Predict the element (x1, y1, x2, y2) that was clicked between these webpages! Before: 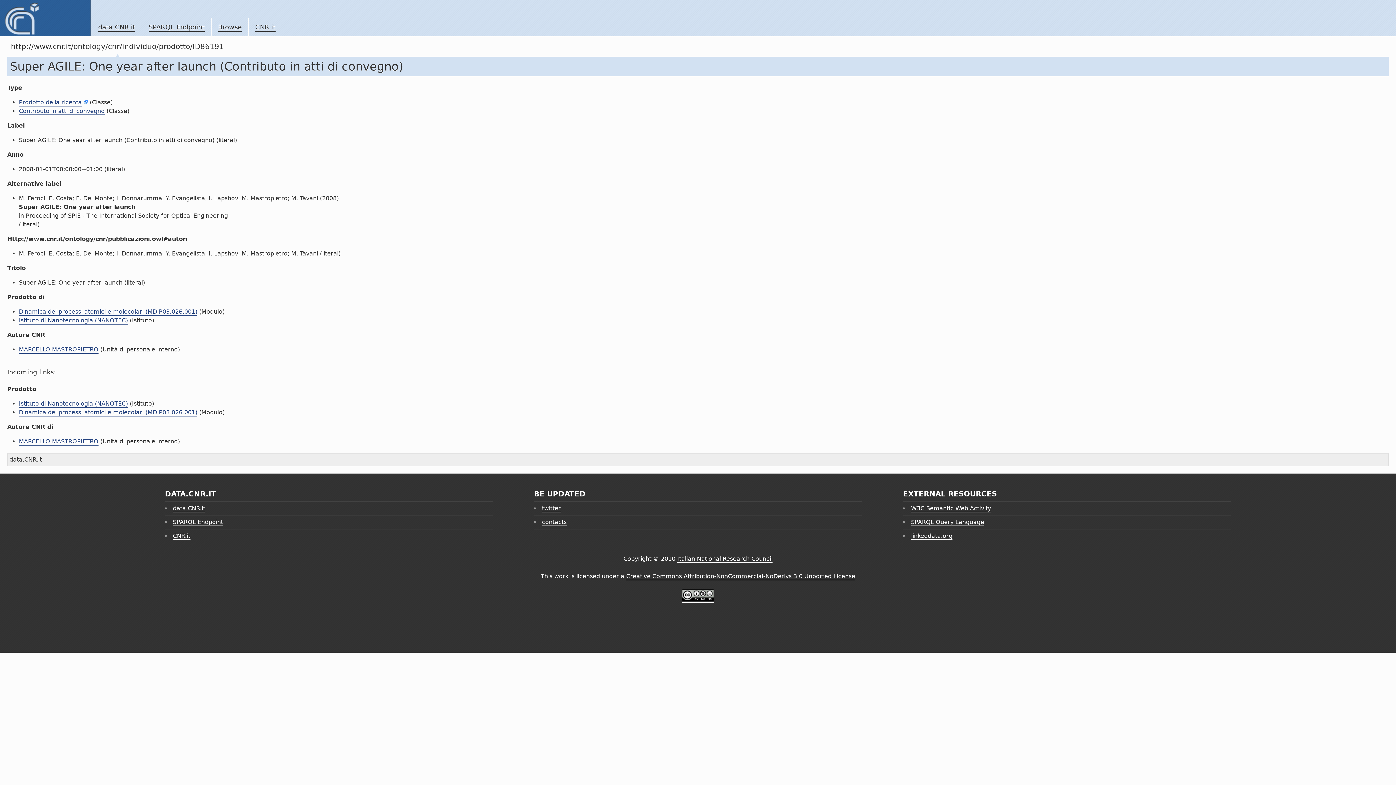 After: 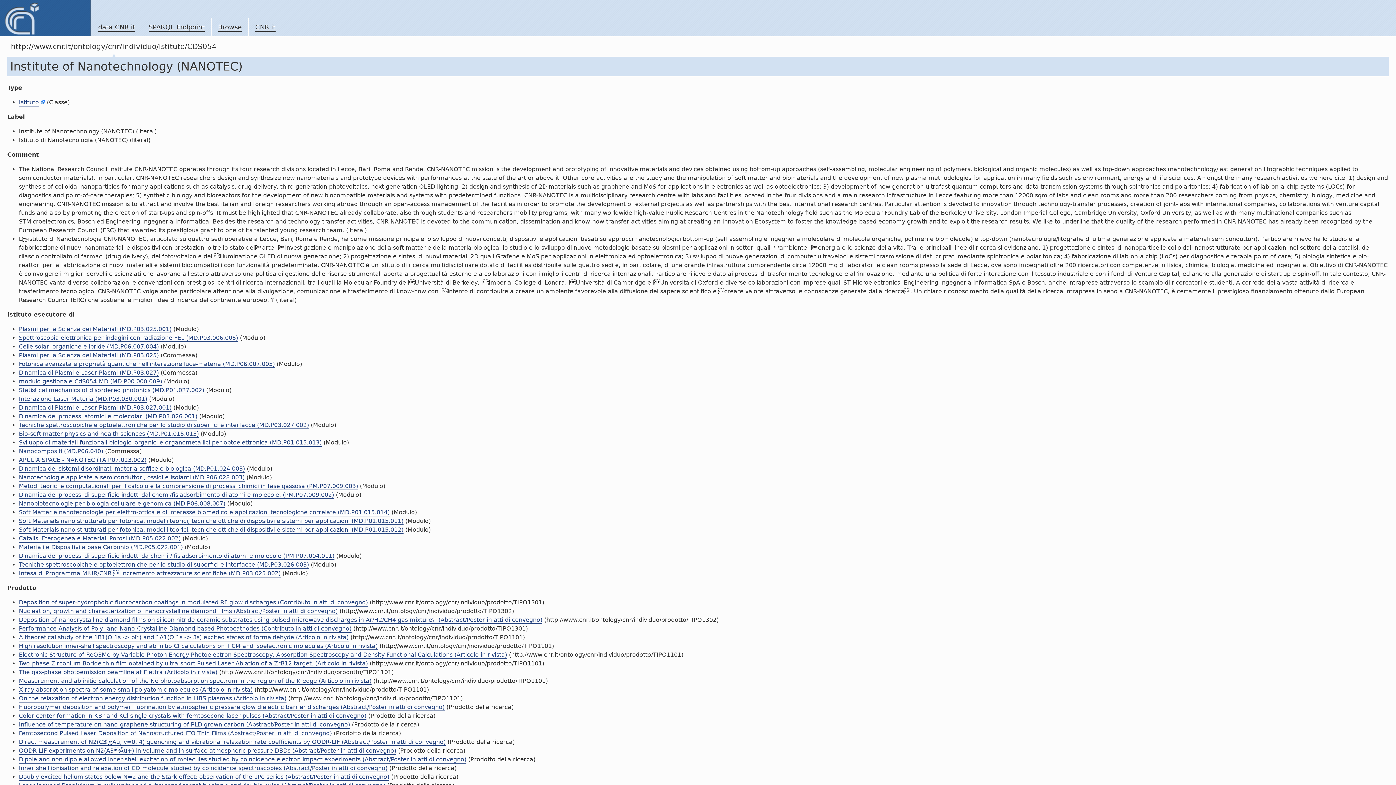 Action: label: Istituto di Nanotecnologia (NANOTEC) bbox: (18, 317, 128, 324)